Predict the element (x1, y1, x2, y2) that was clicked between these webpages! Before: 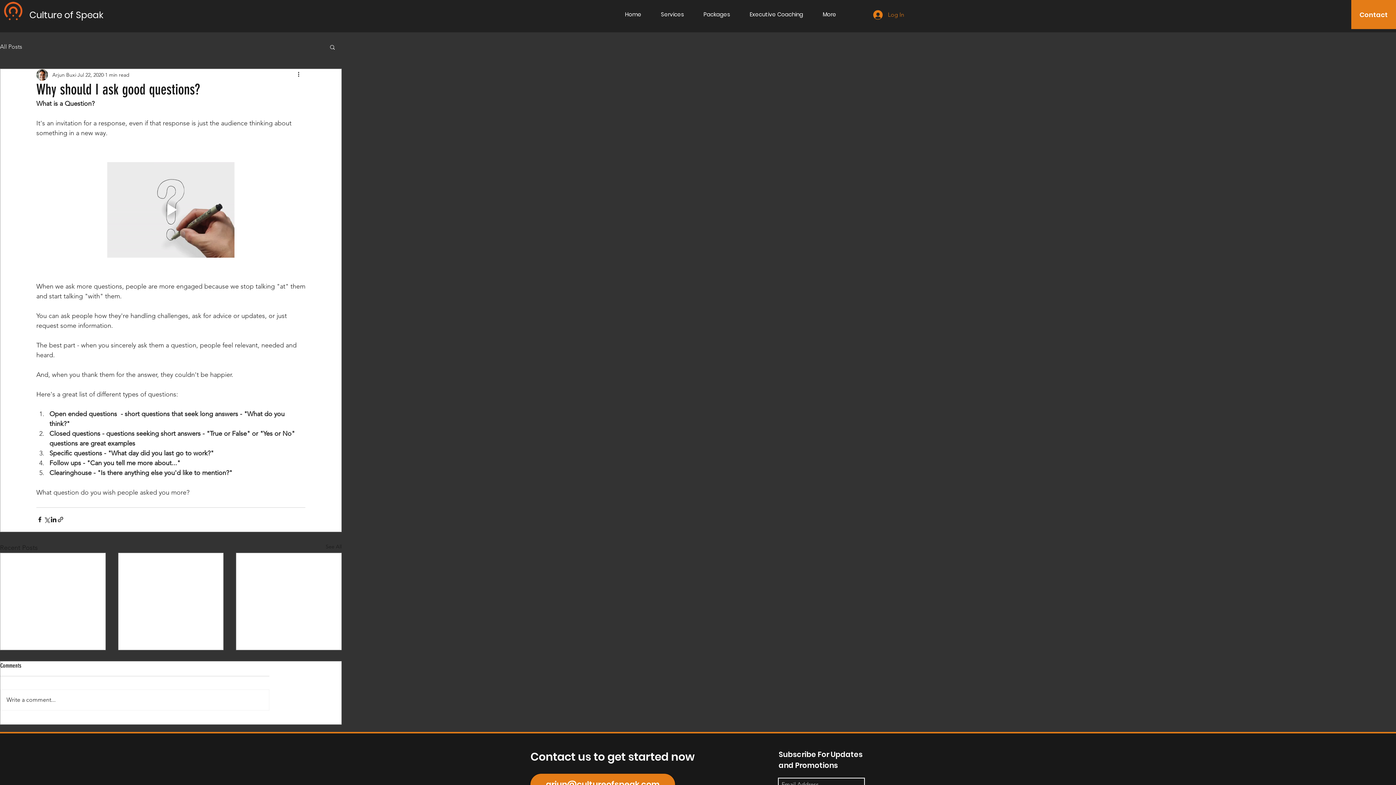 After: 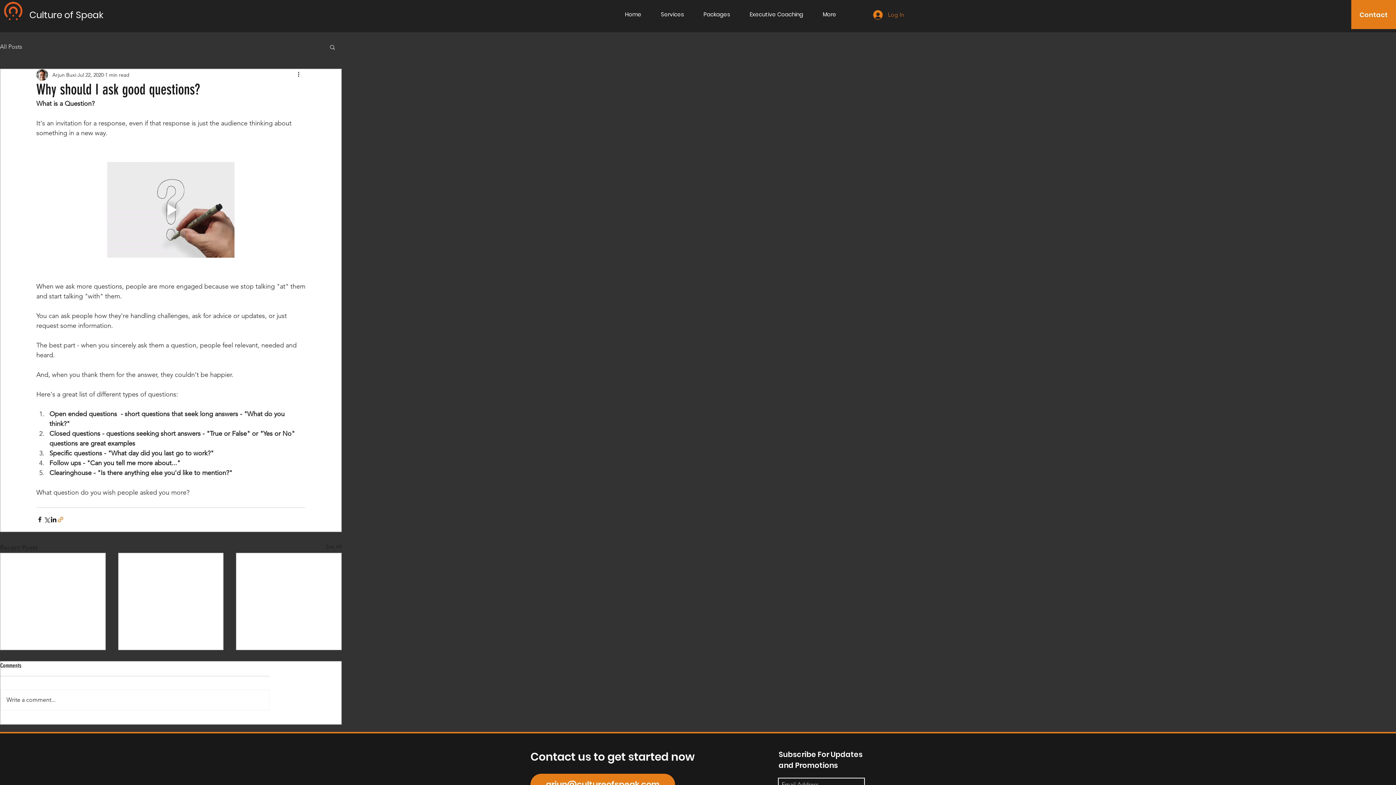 Action: bbox: (57, 516, 64, 523) label: Share via link